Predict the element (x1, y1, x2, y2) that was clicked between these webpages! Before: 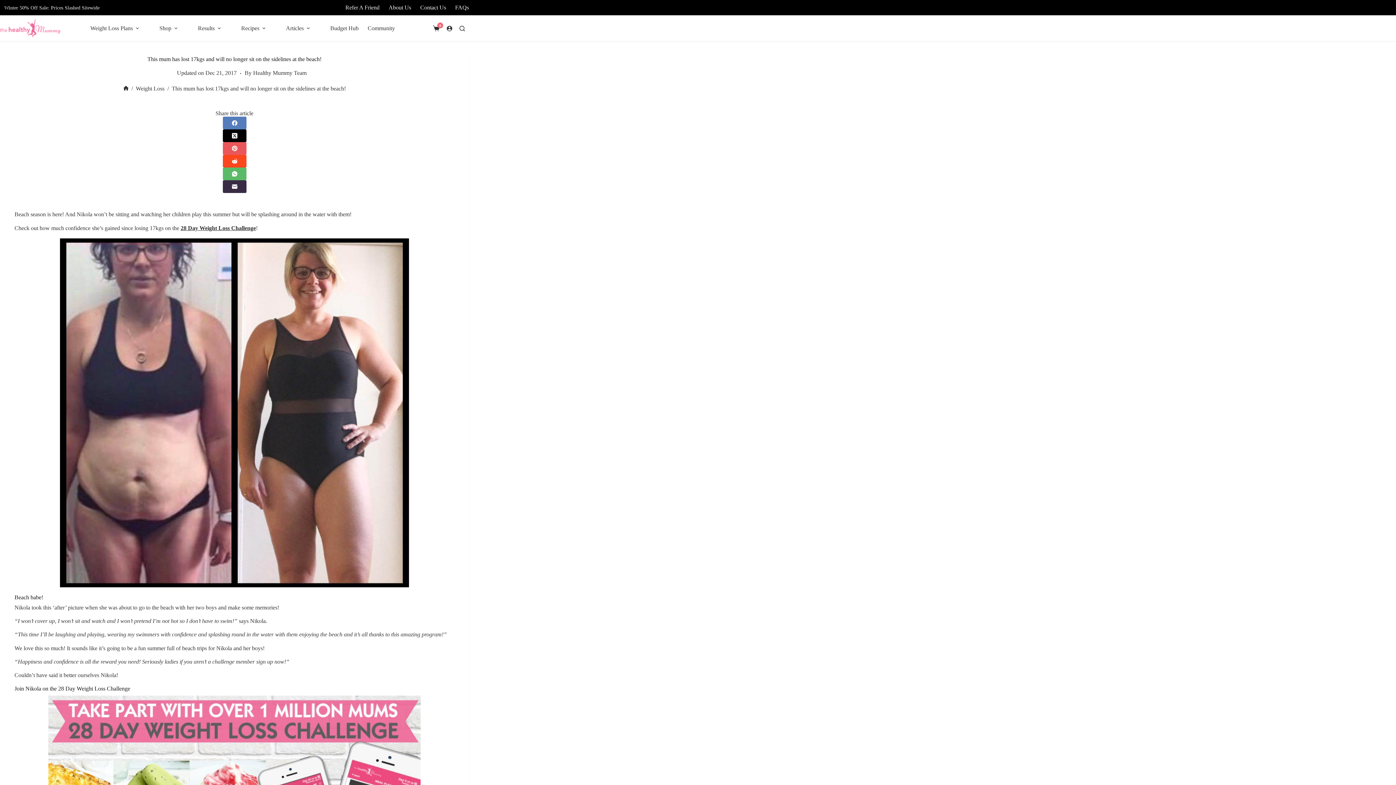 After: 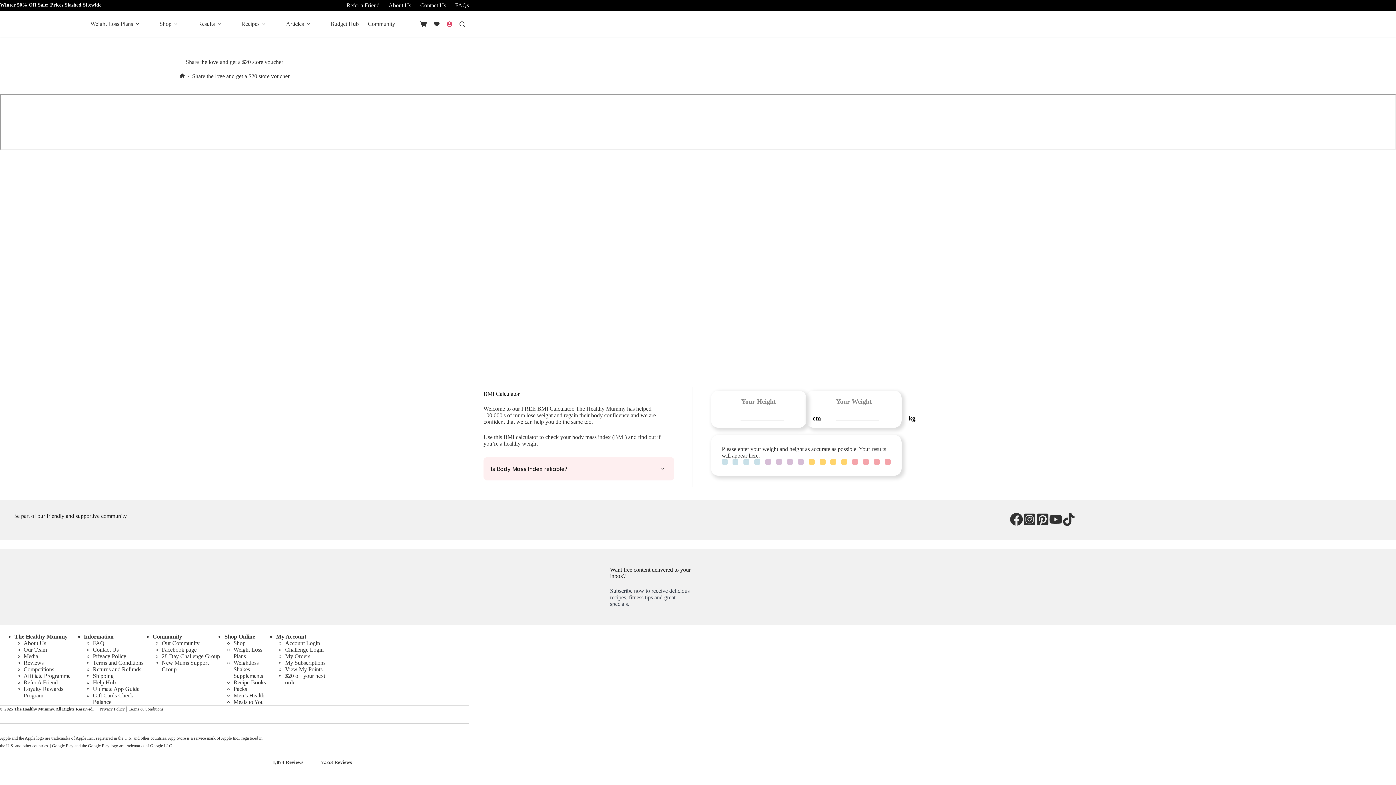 Action: label: Refer A Friend bbox: (340, 0, 384, 15)